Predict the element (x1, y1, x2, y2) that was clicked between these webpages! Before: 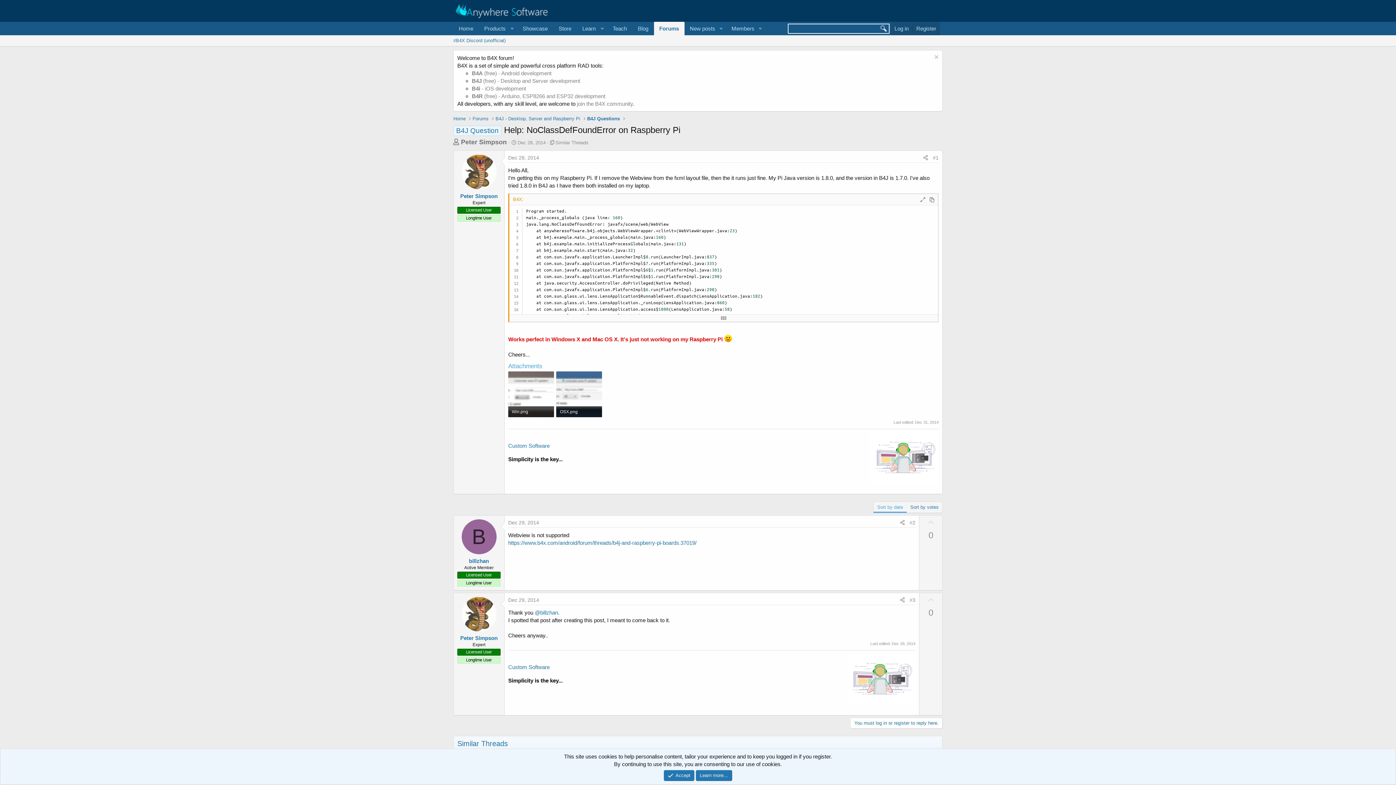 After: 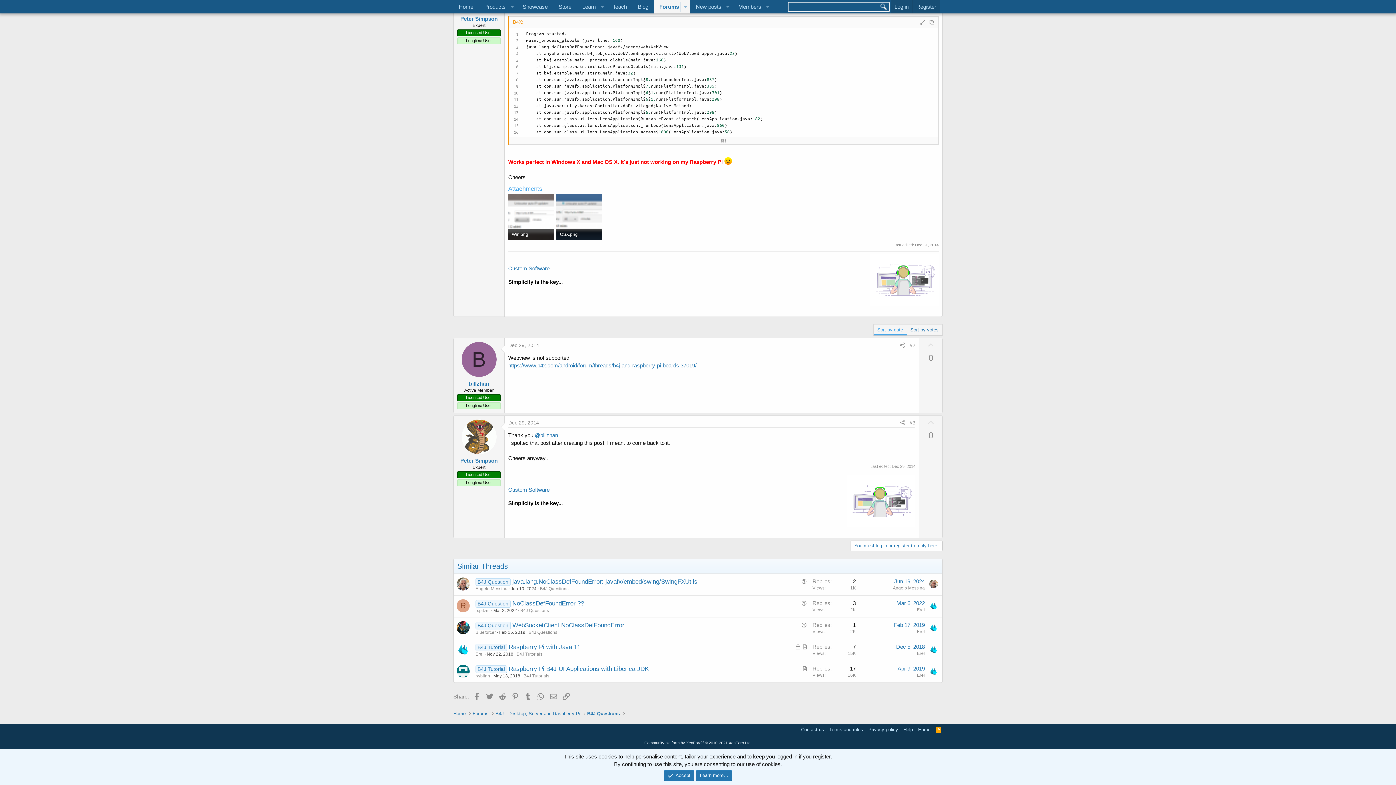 Action: bbox: (909, 520, 915, 525) label: #2